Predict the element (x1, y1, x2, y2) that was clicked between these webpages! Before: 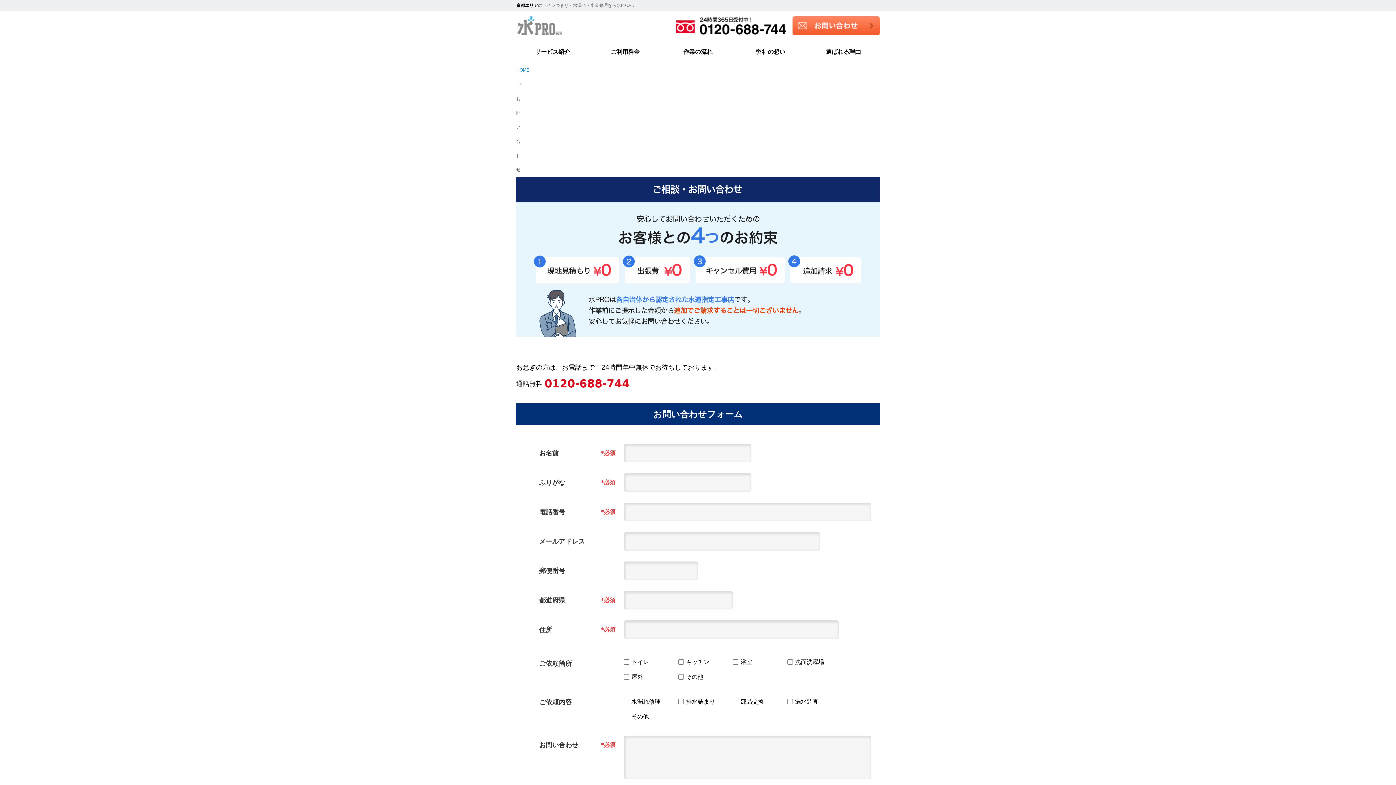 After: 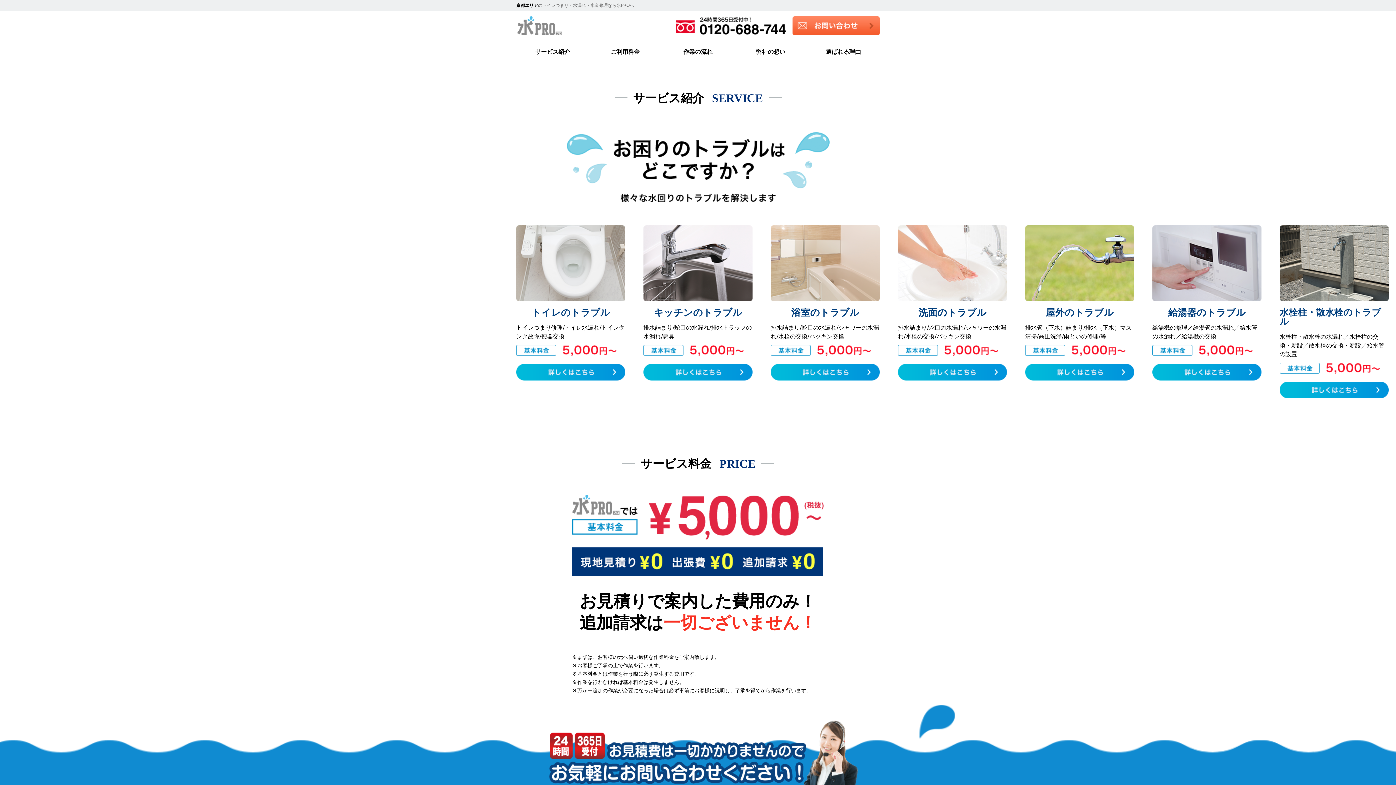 Action: bbox: (516, 41, 589, 62) label: サービス紹介